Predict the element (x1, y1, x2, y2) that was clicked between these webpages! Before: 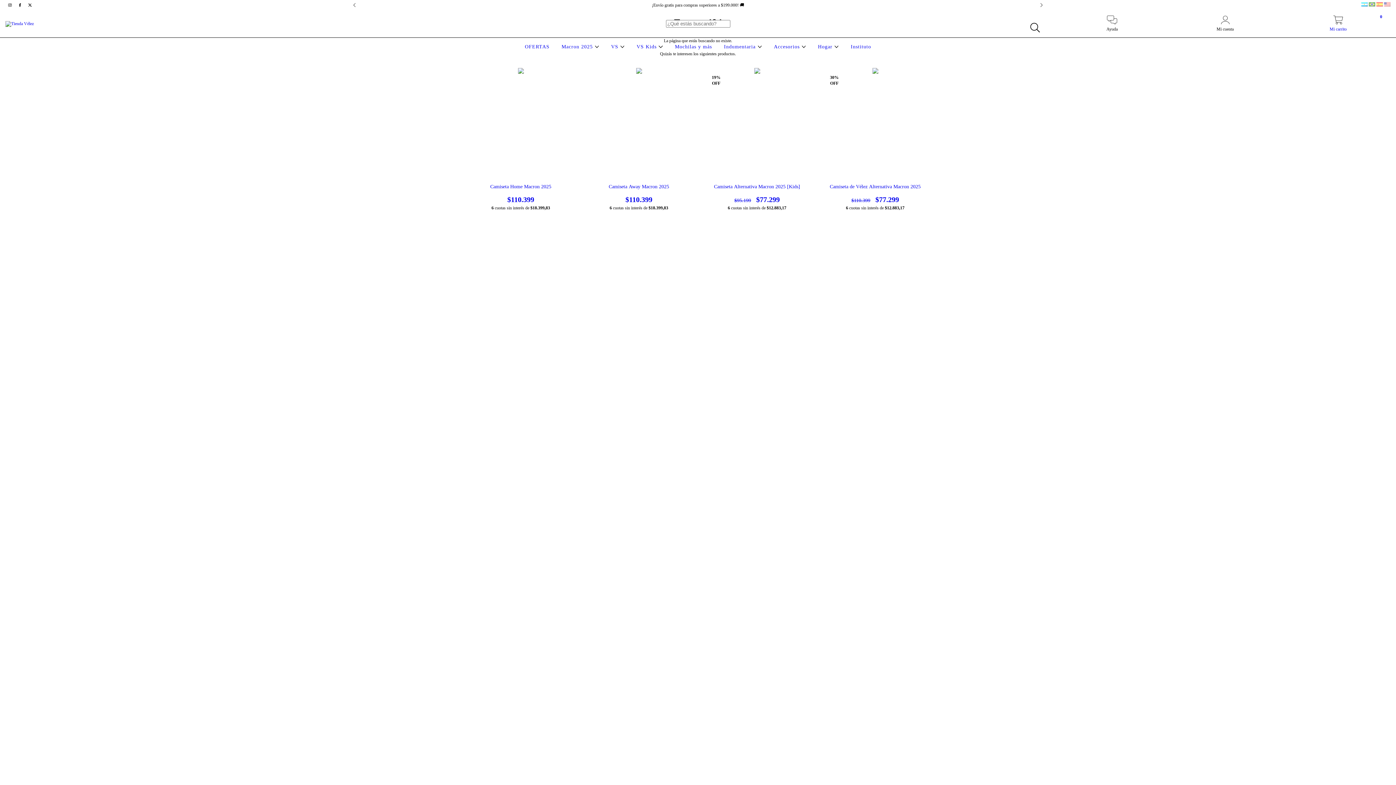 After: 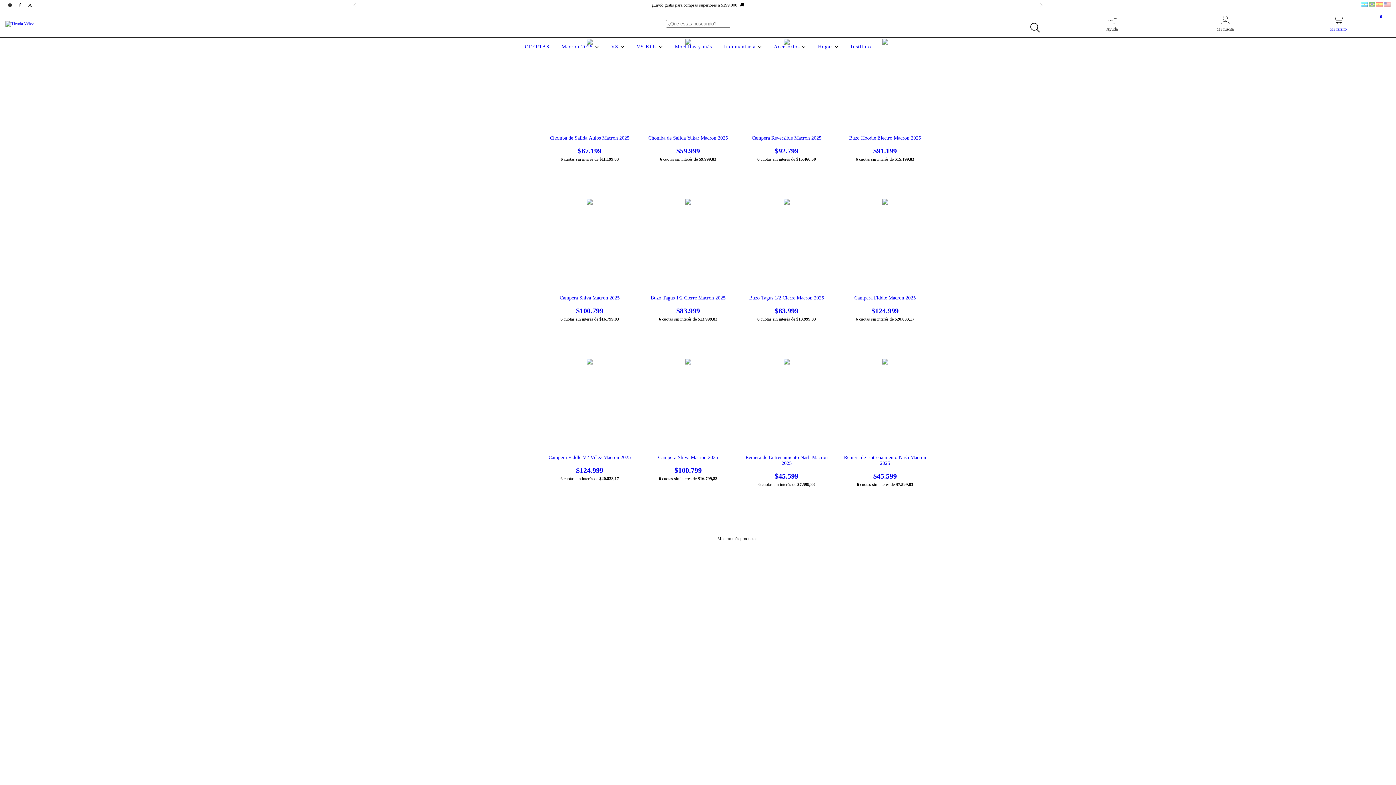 Action: label: Macron 2025  bbox: (559, 44, 601, 49)